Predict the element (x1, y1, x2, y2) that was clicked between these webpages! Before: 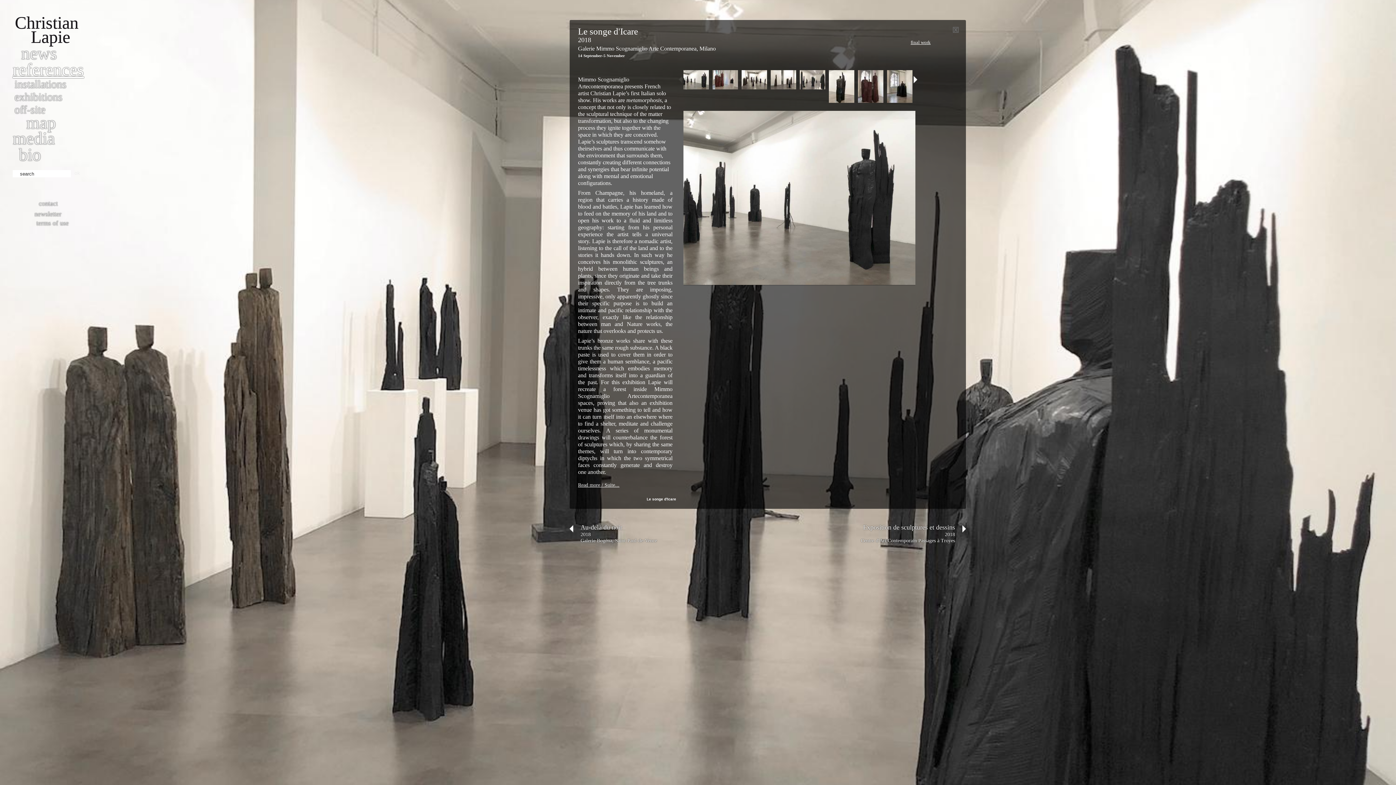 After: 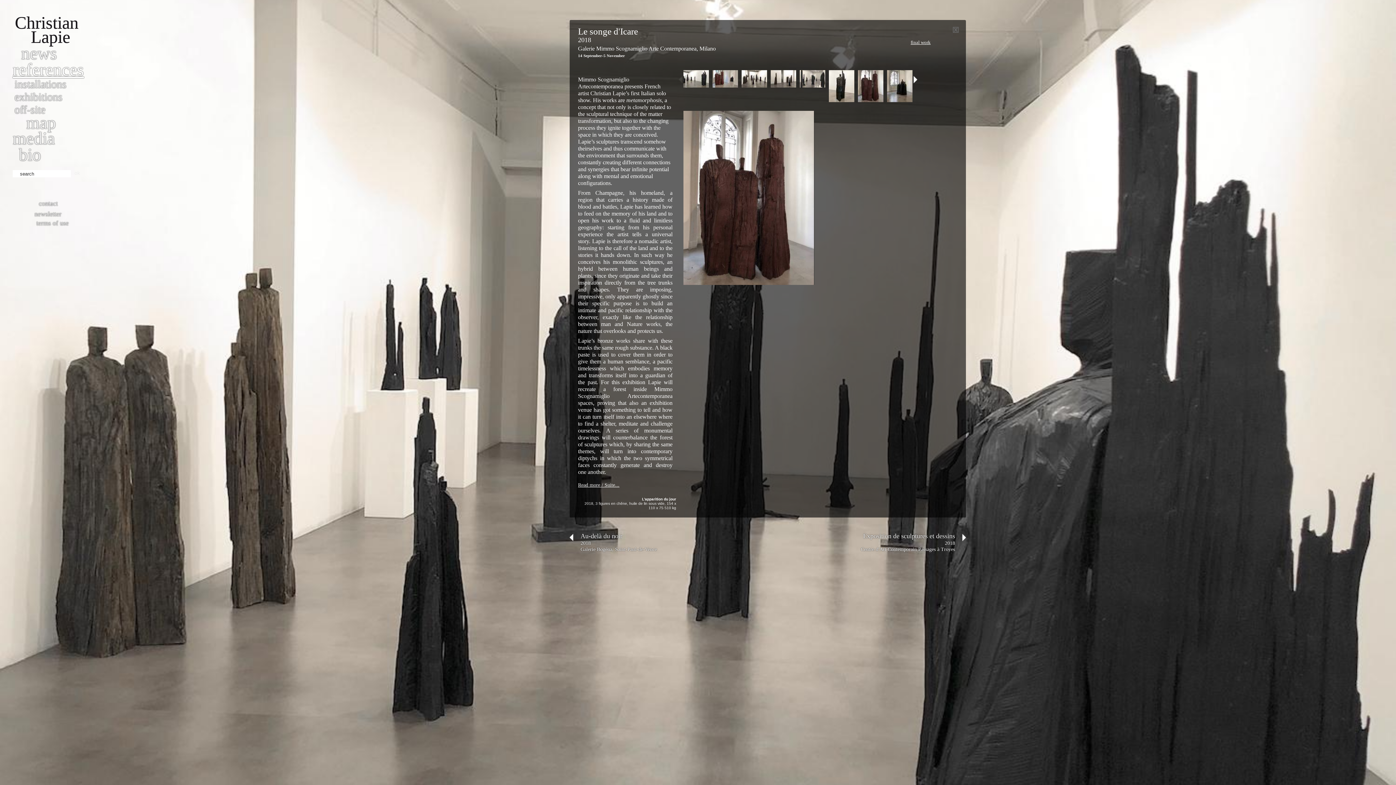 Action: bbox: (858, 100, 883, 104)